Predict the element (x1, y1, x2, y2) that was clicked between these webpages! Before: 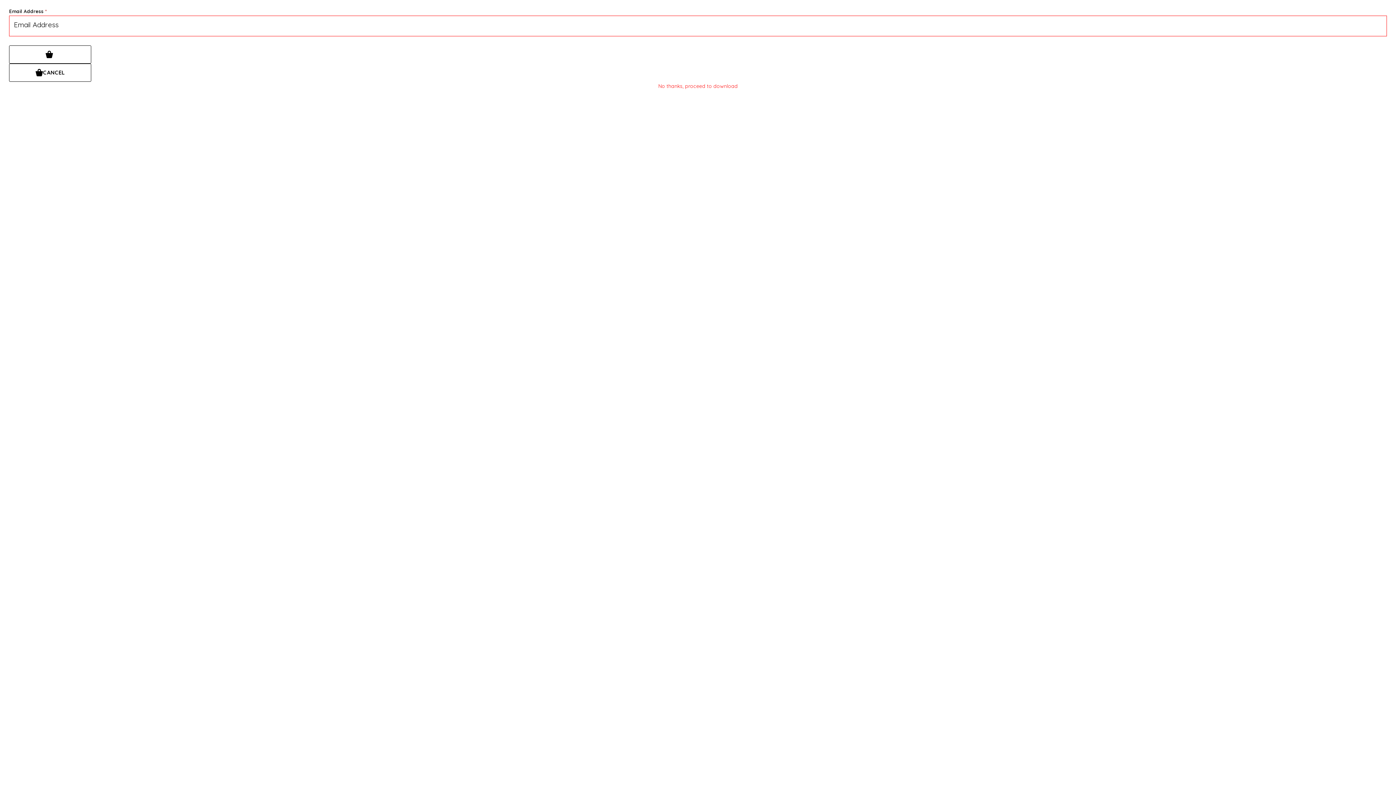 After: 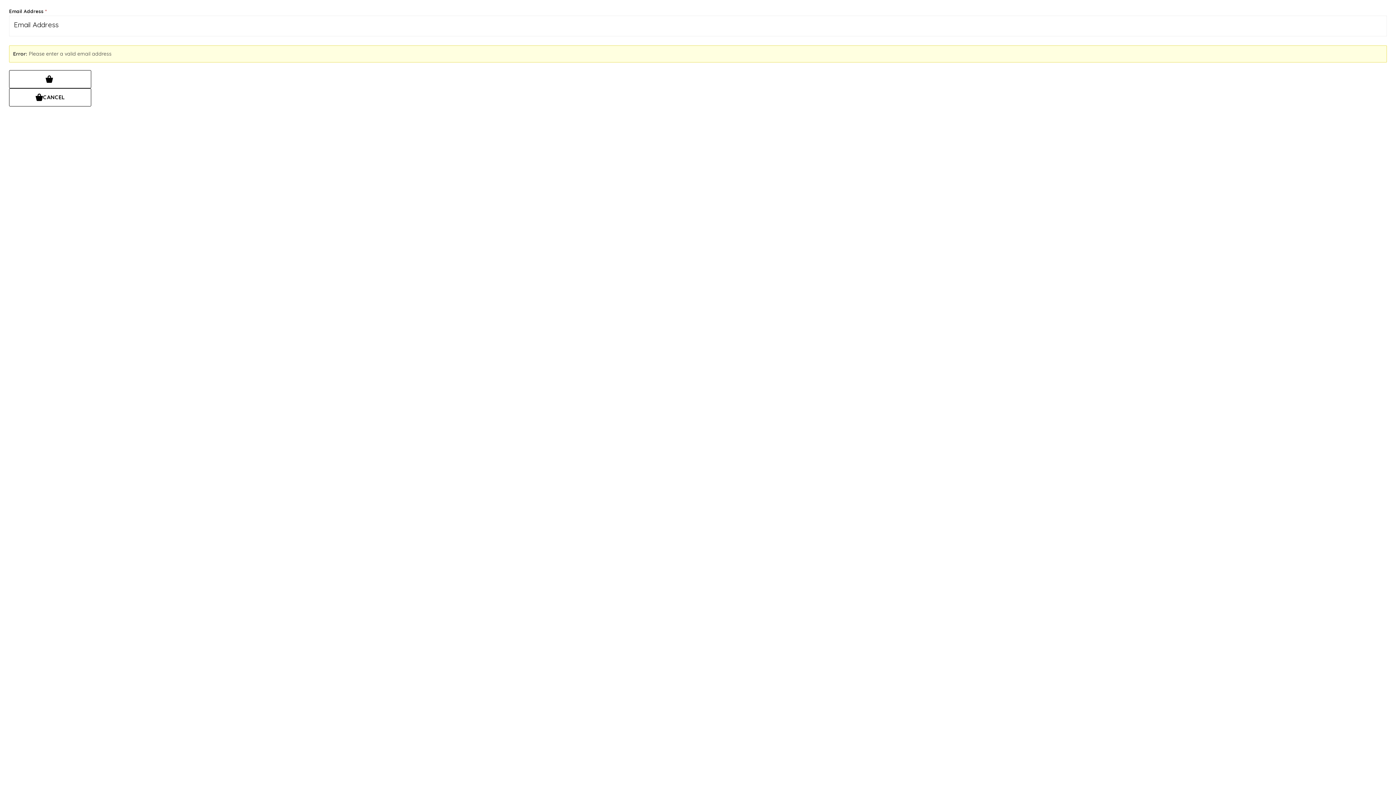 Action: label:   bbox: (9, 45, 91, 63)